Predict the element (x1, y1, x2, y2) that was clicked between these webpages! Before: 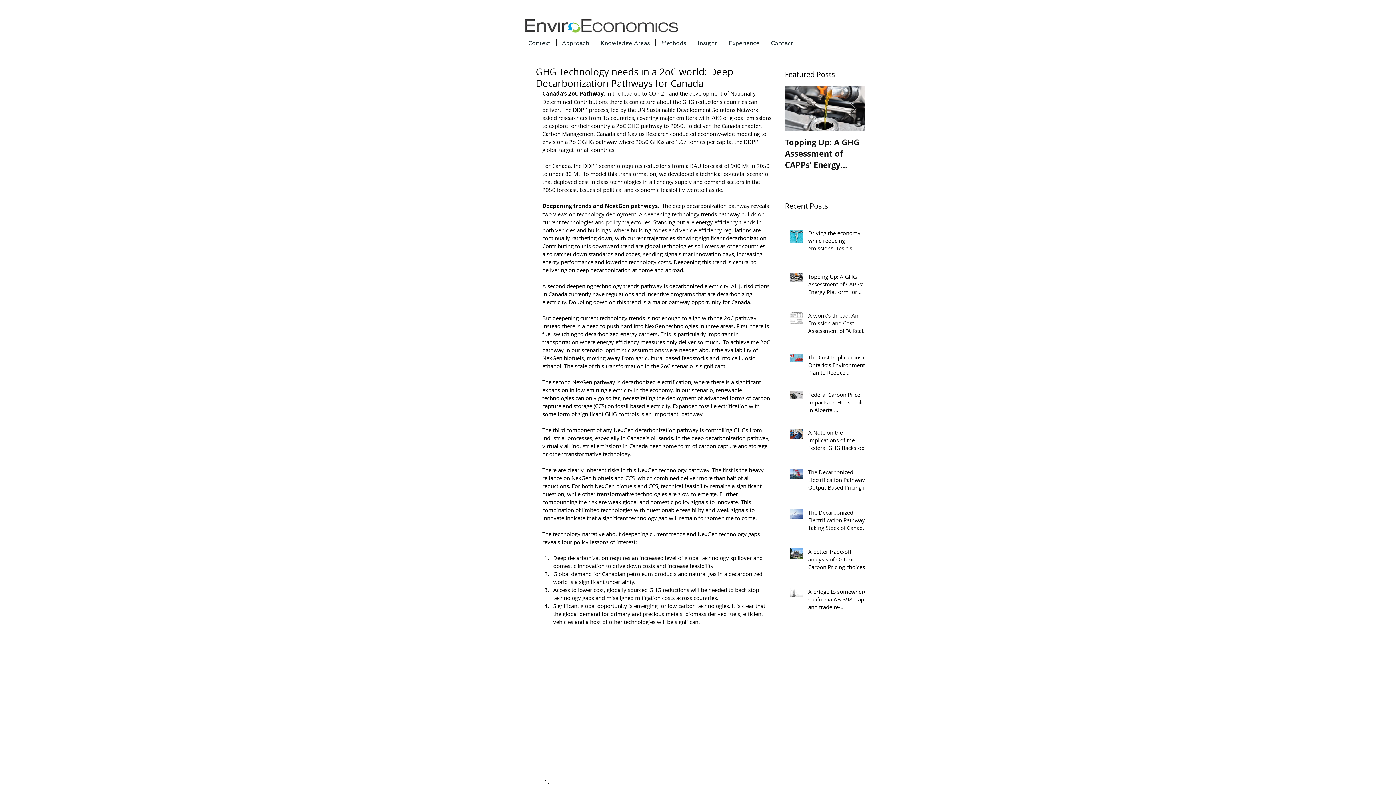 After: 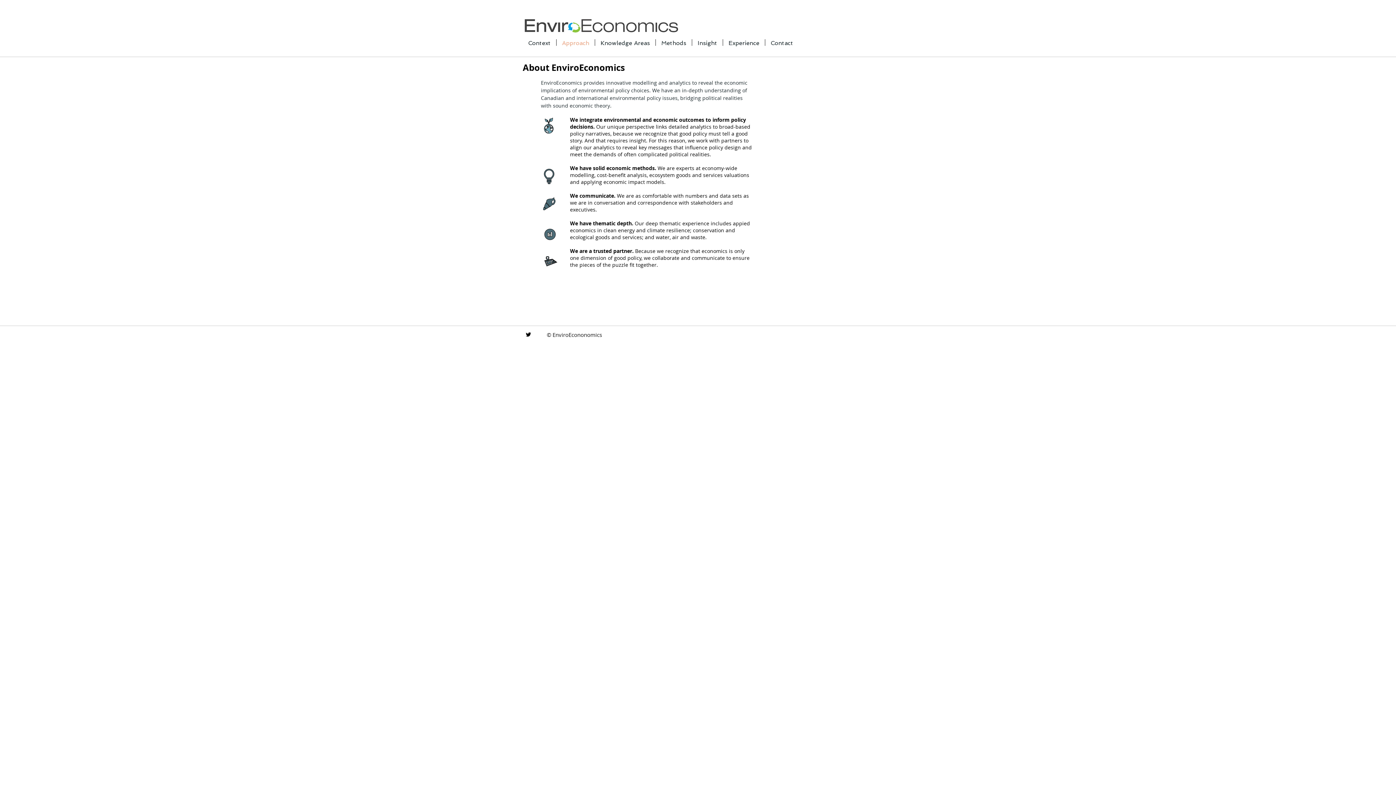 Action: bbox: (556, 39, 594, 45) label: Approach